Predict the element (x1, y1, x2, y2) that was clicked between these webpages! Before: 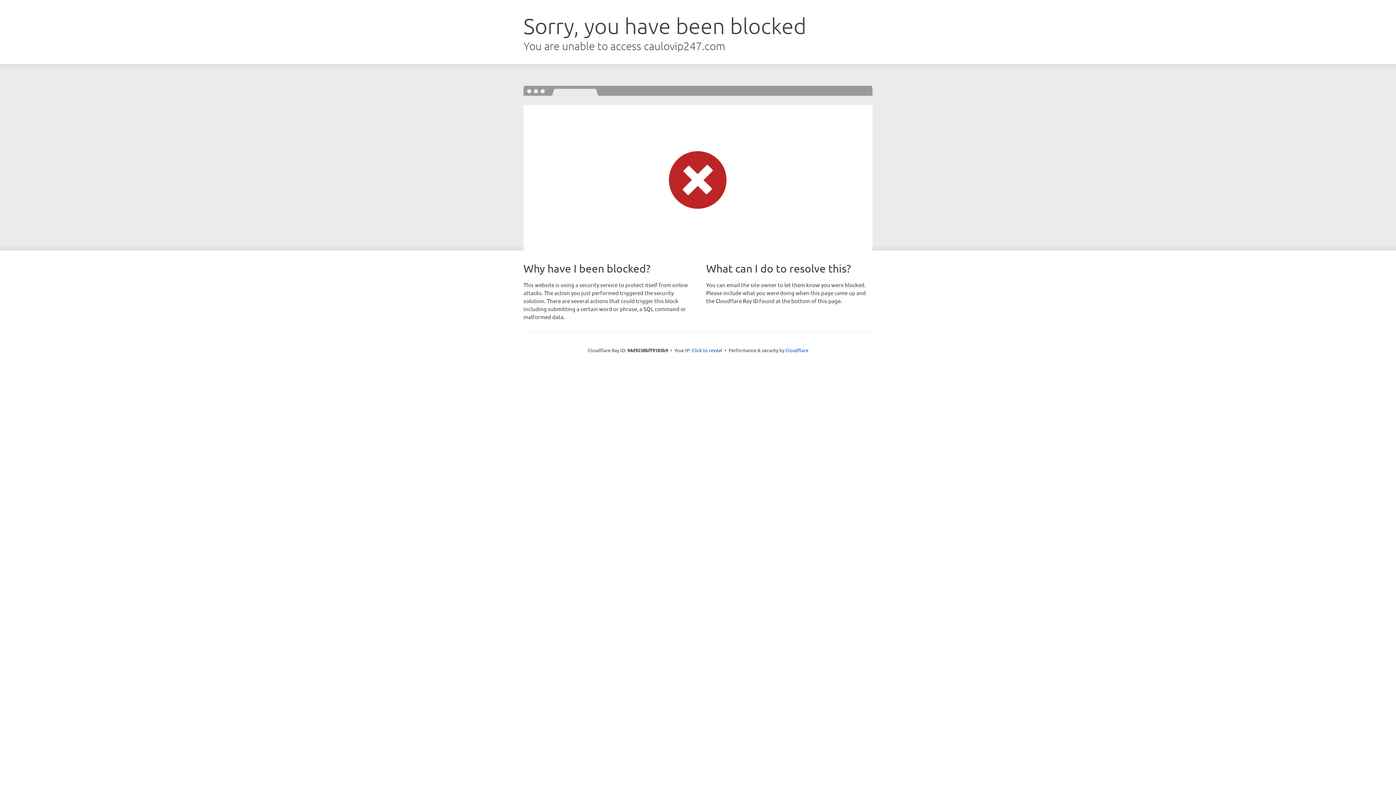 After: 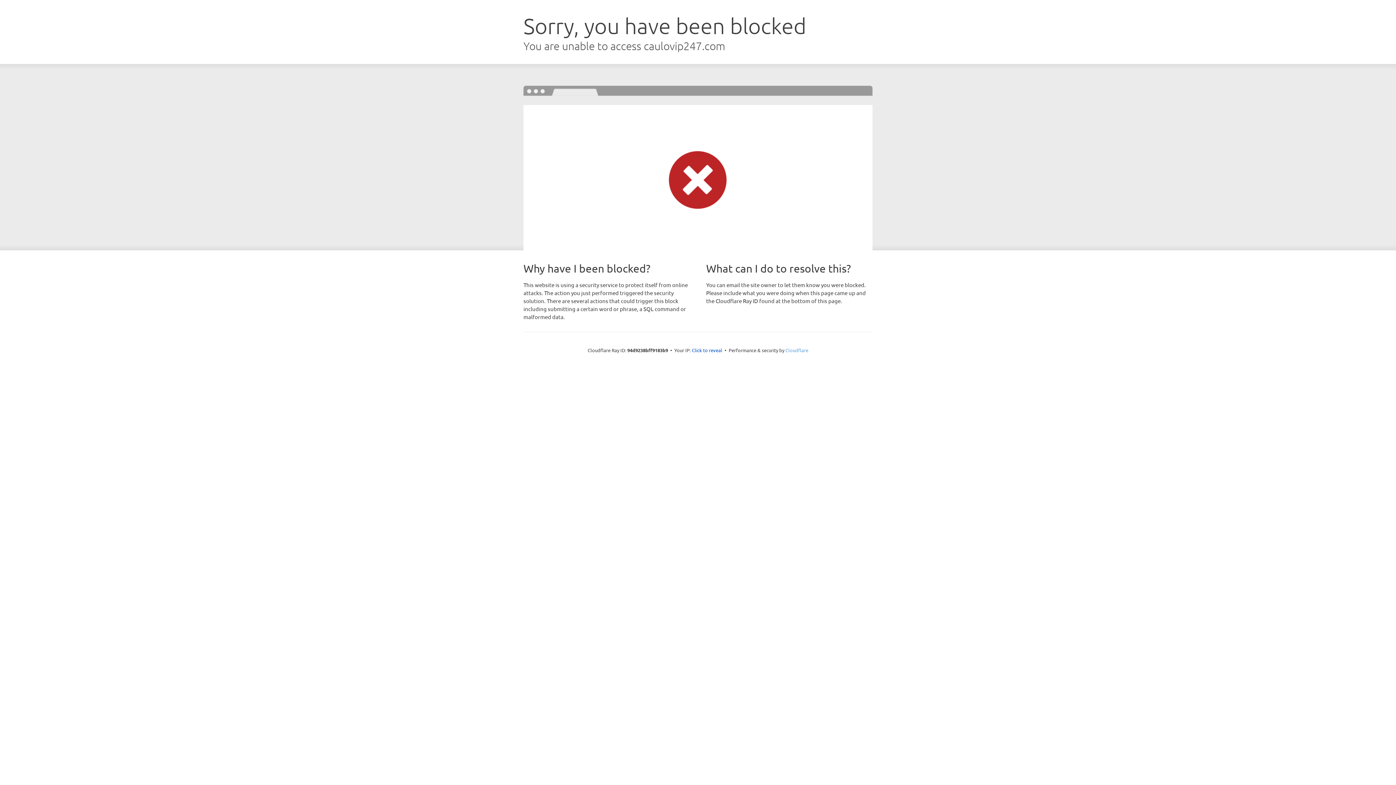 Action: bbox: (785, 347, 808, 353) label: Cloudflare